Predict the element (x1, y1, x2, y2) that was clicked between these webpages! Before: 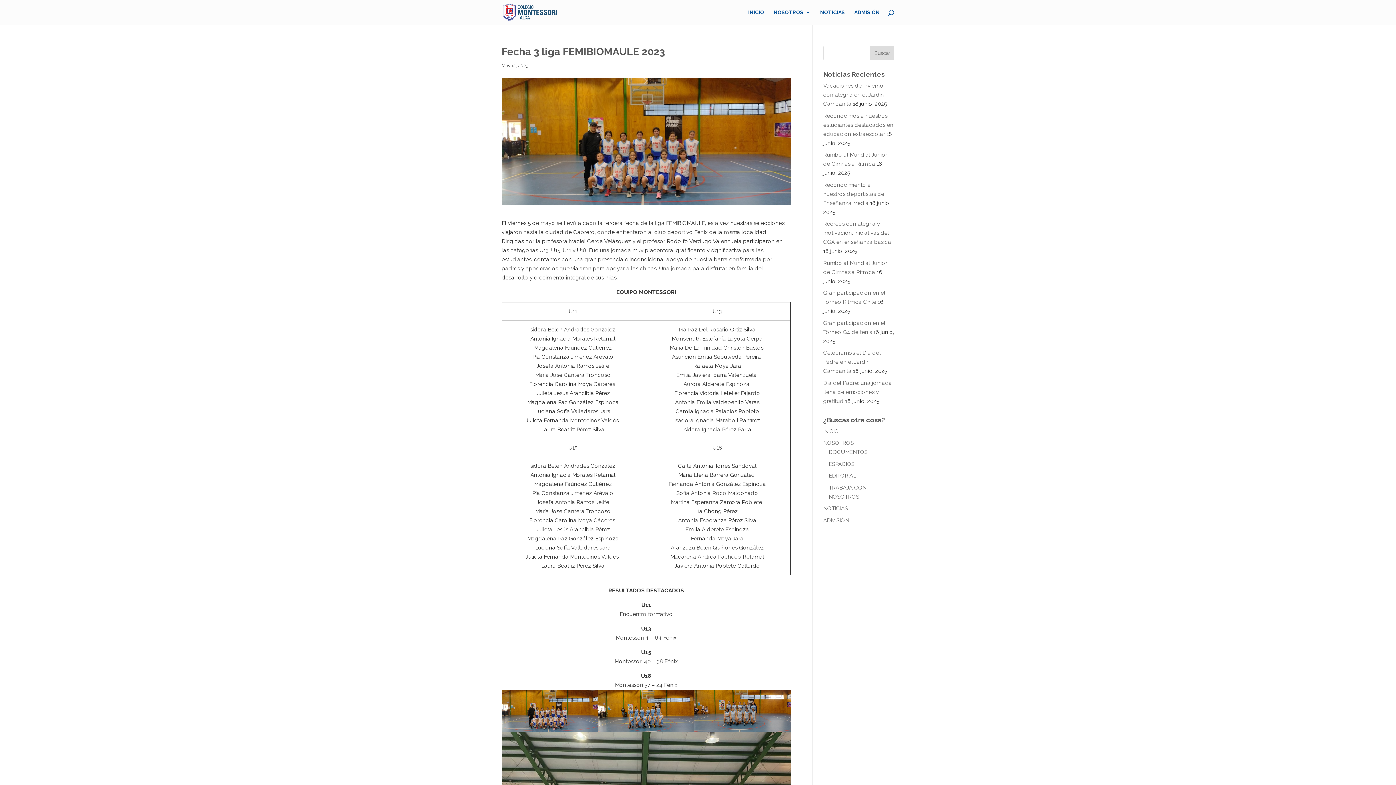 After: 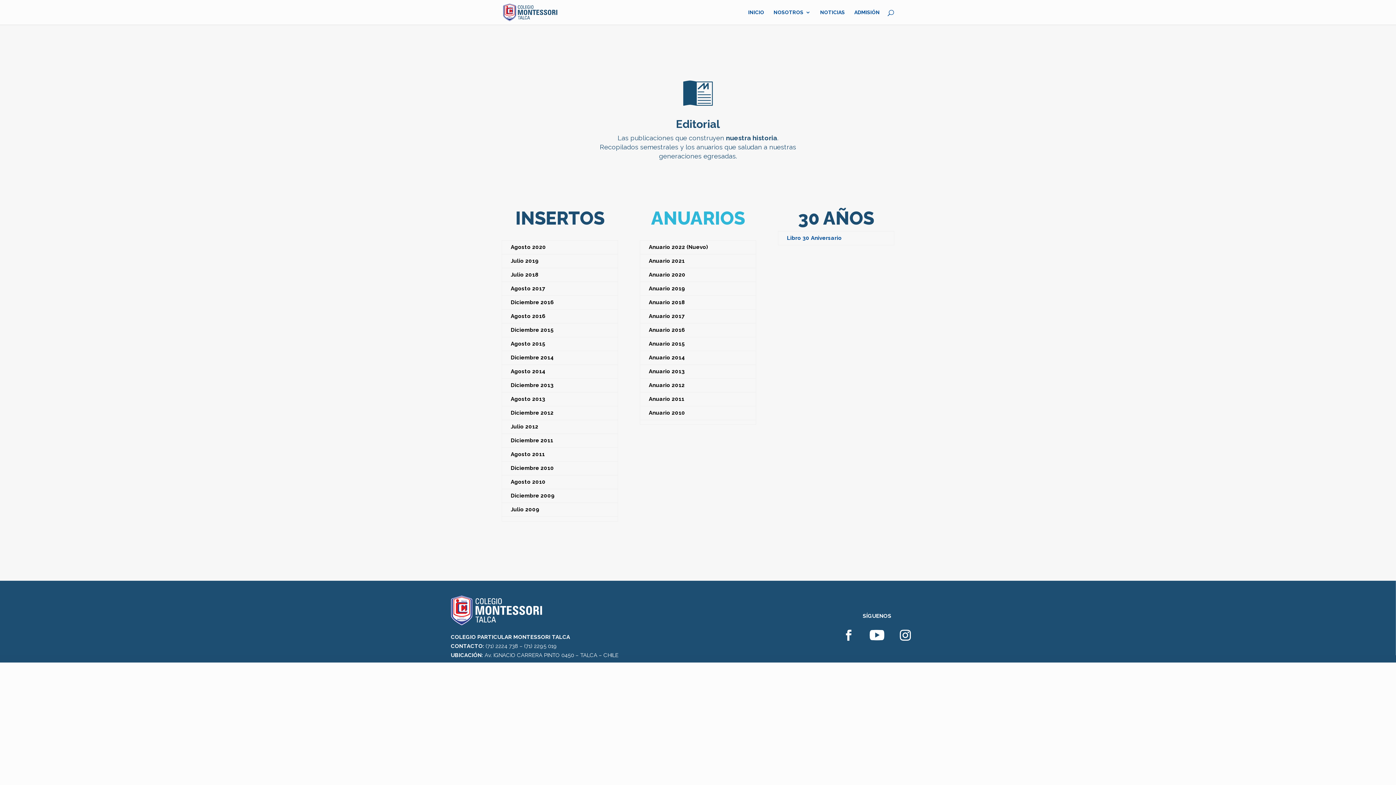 Action: bbox: (828, 472, 856, 479) label: EDITORIAL